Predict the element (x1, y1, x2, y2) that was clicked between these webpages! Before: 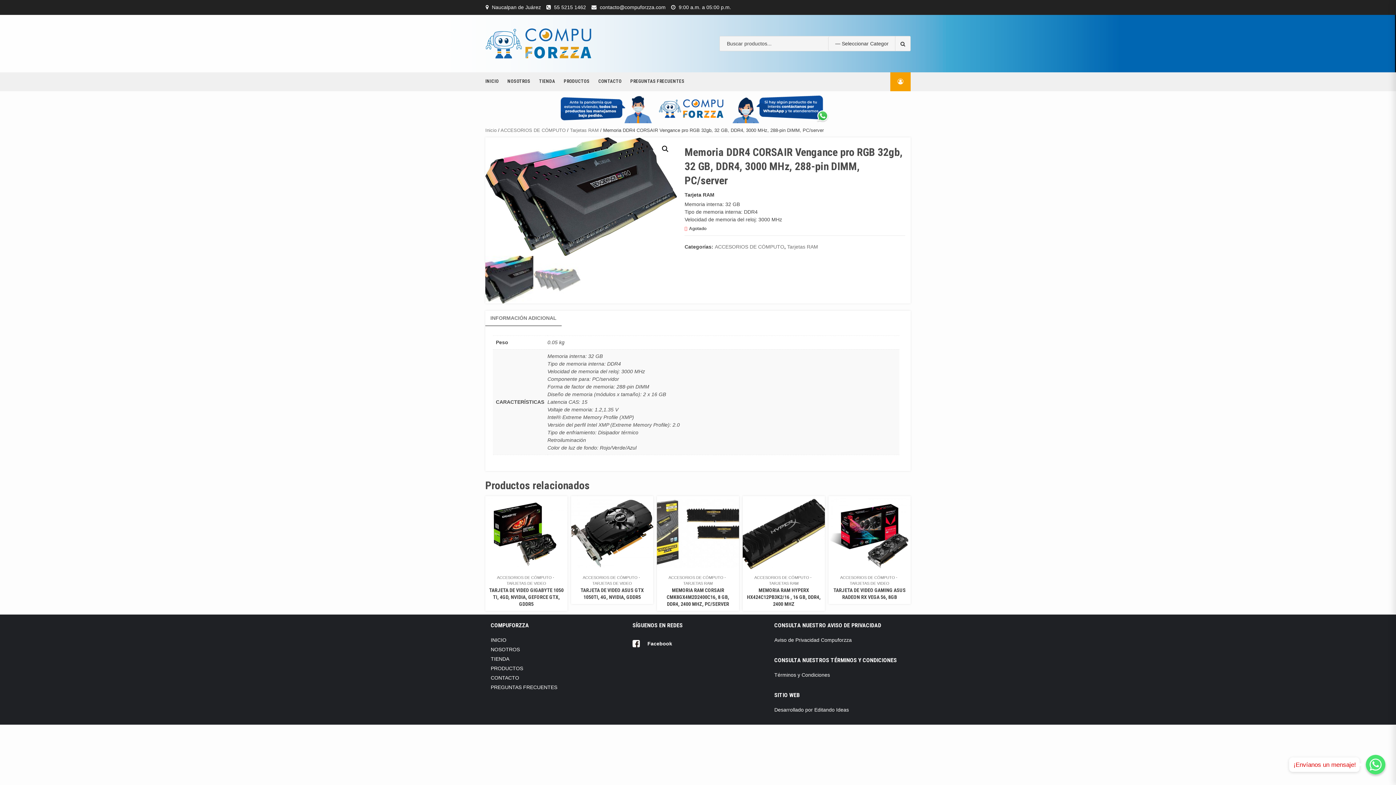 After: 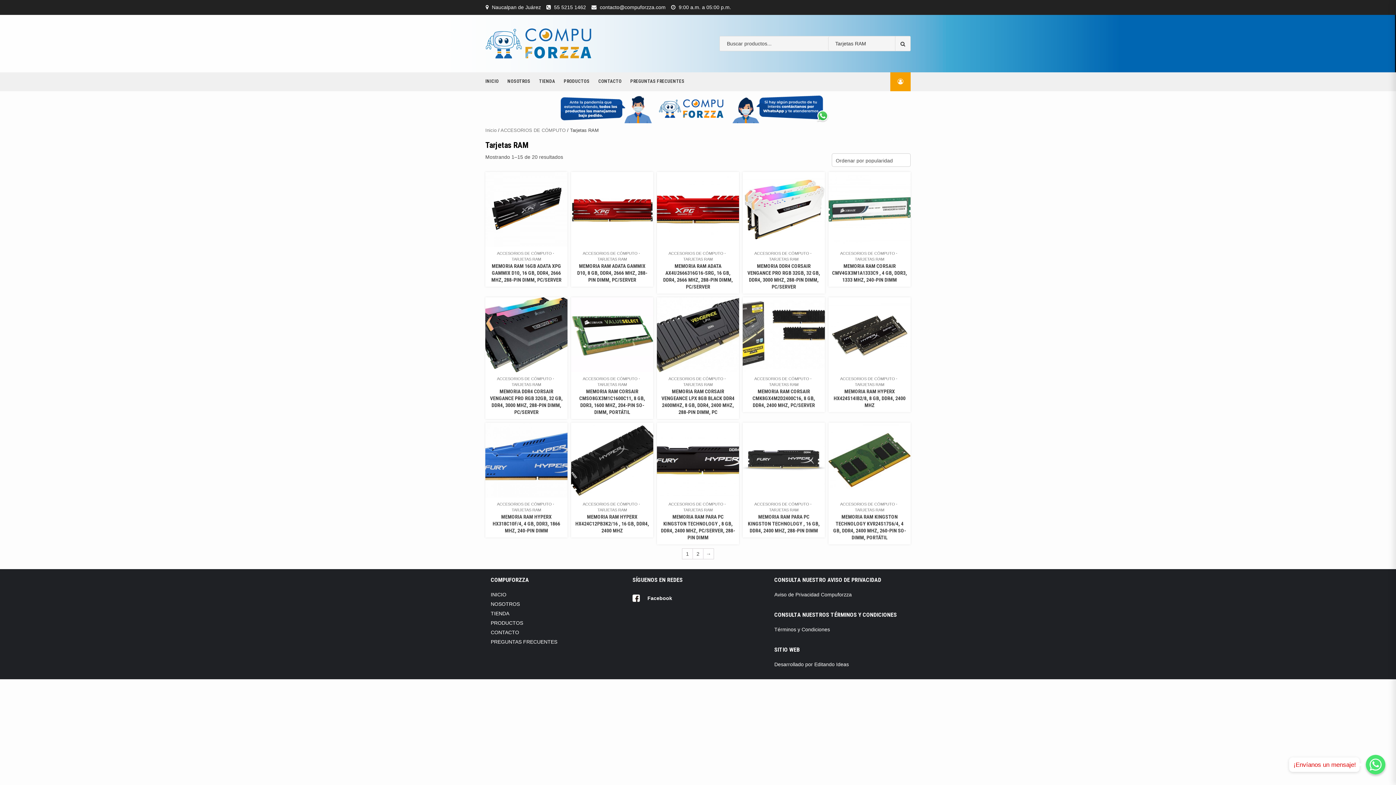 Action: label: Tarjetas RAM bbox: (570, 127, 598, 133)